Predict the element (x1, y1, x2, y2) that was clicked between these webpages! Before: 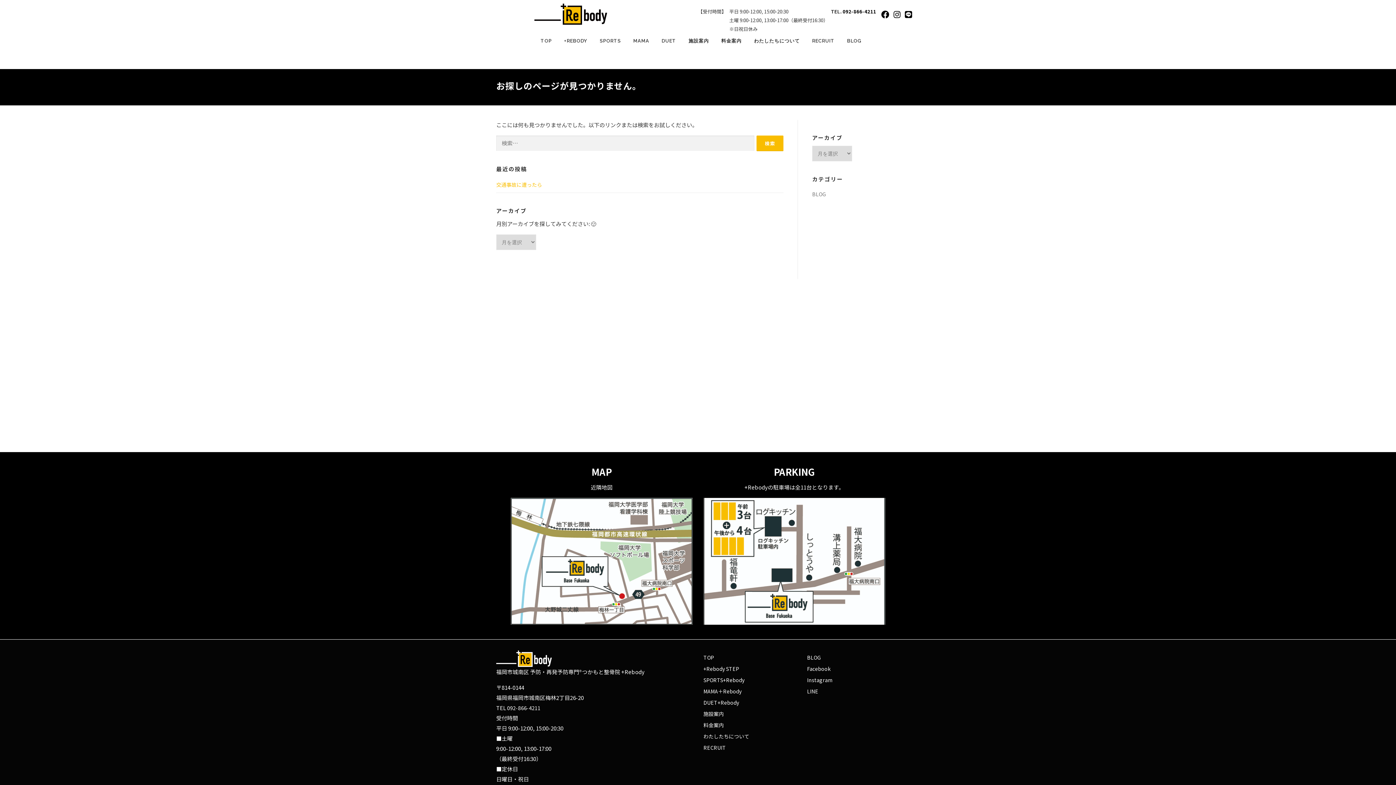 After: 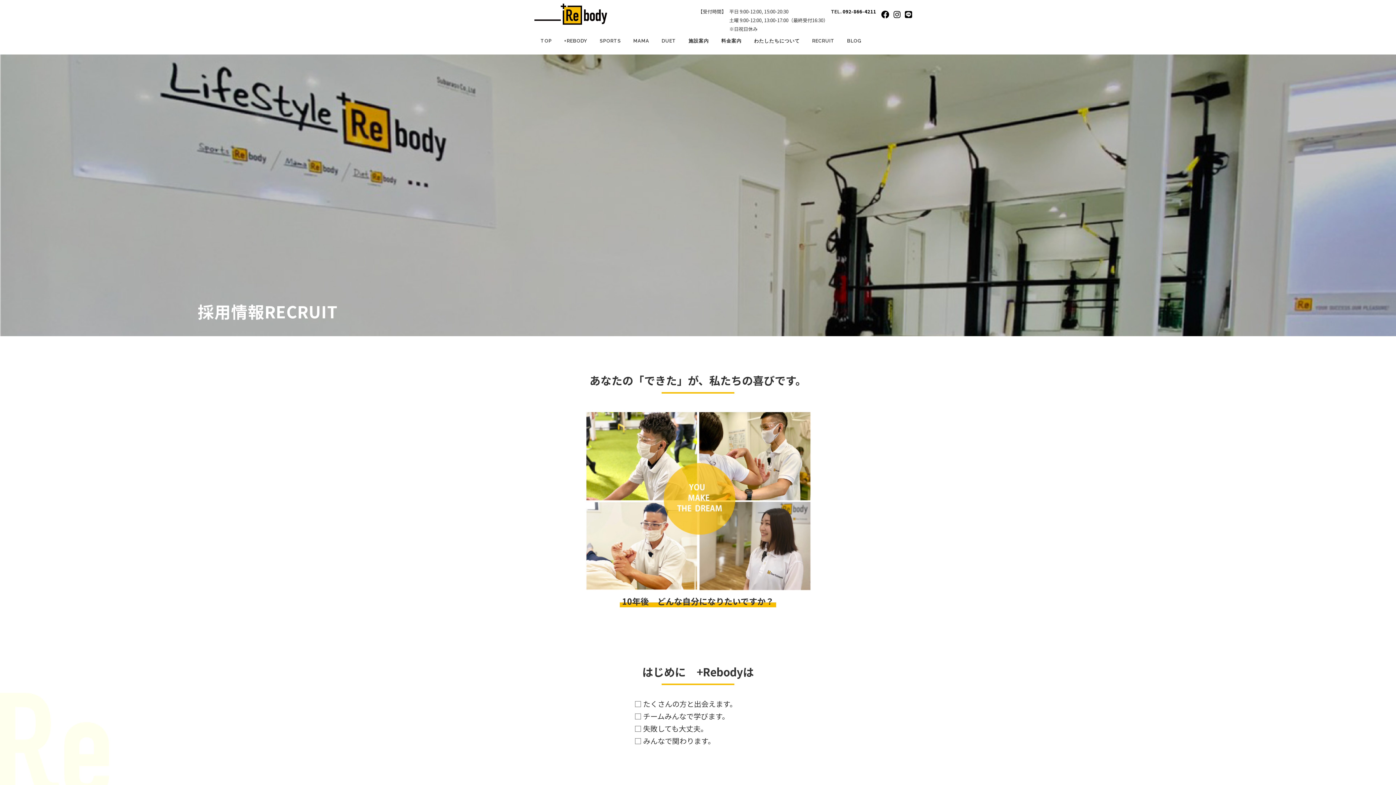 Action: bbox: (806, 27, 841, 54) label: RECRUIT